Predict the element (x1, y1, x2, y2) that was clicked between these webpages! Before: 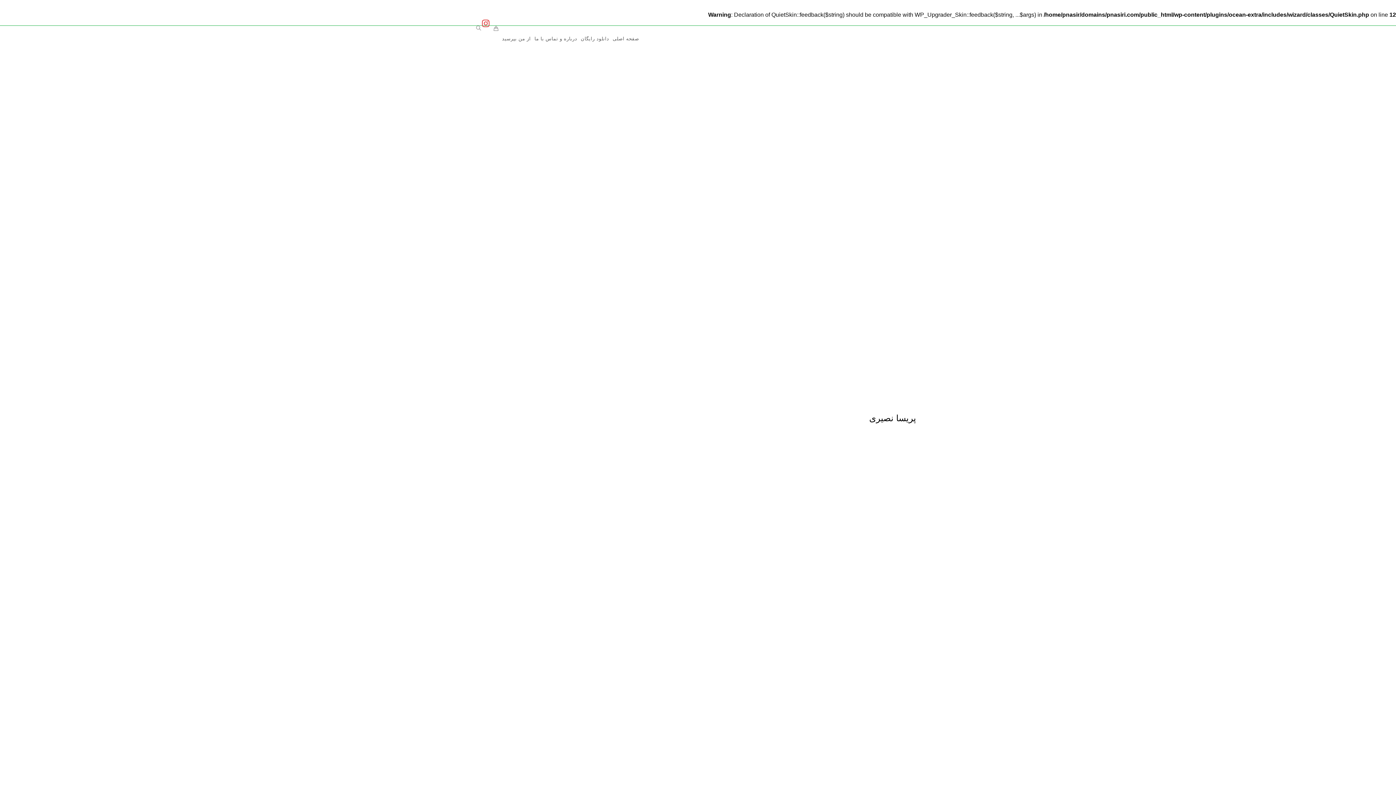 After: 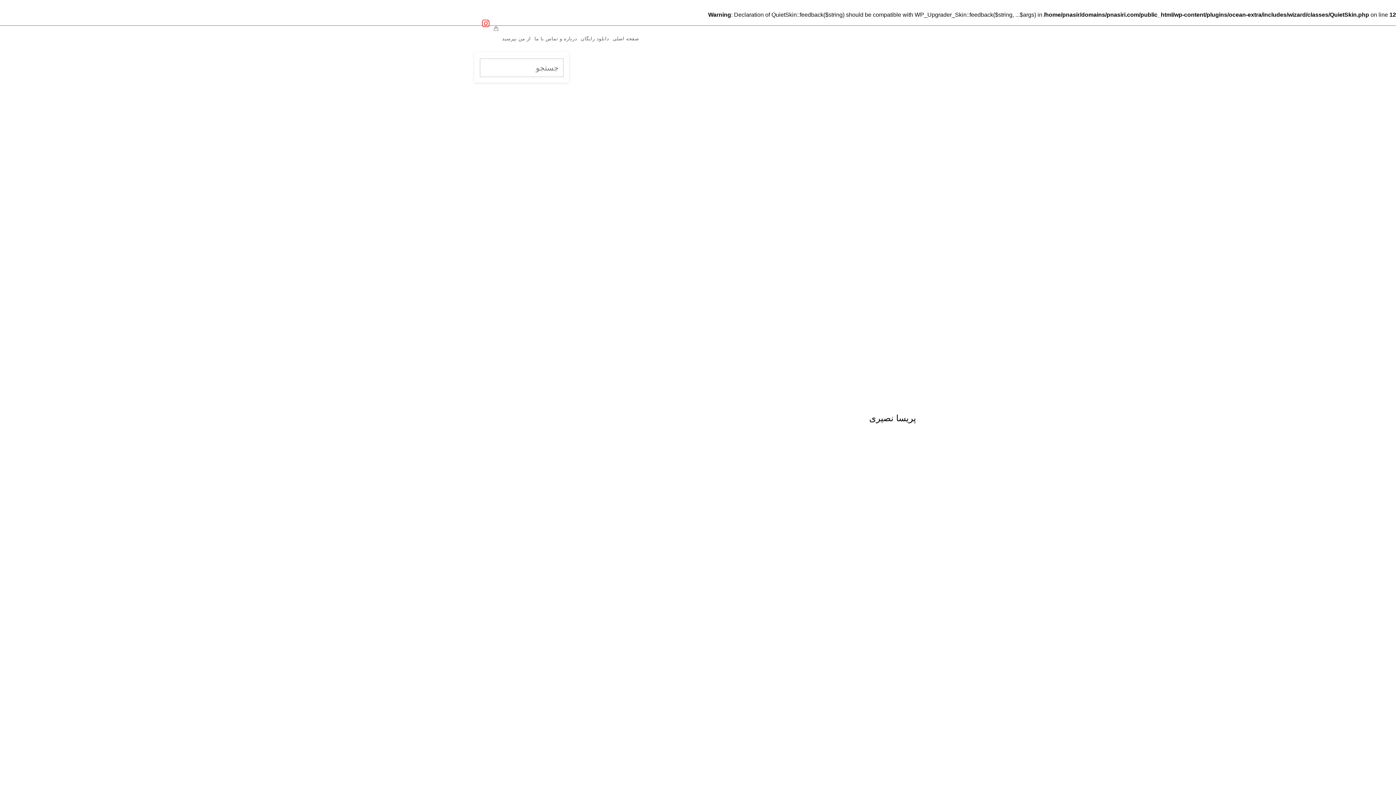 Action: bbox: (474, 25, 482, 30)